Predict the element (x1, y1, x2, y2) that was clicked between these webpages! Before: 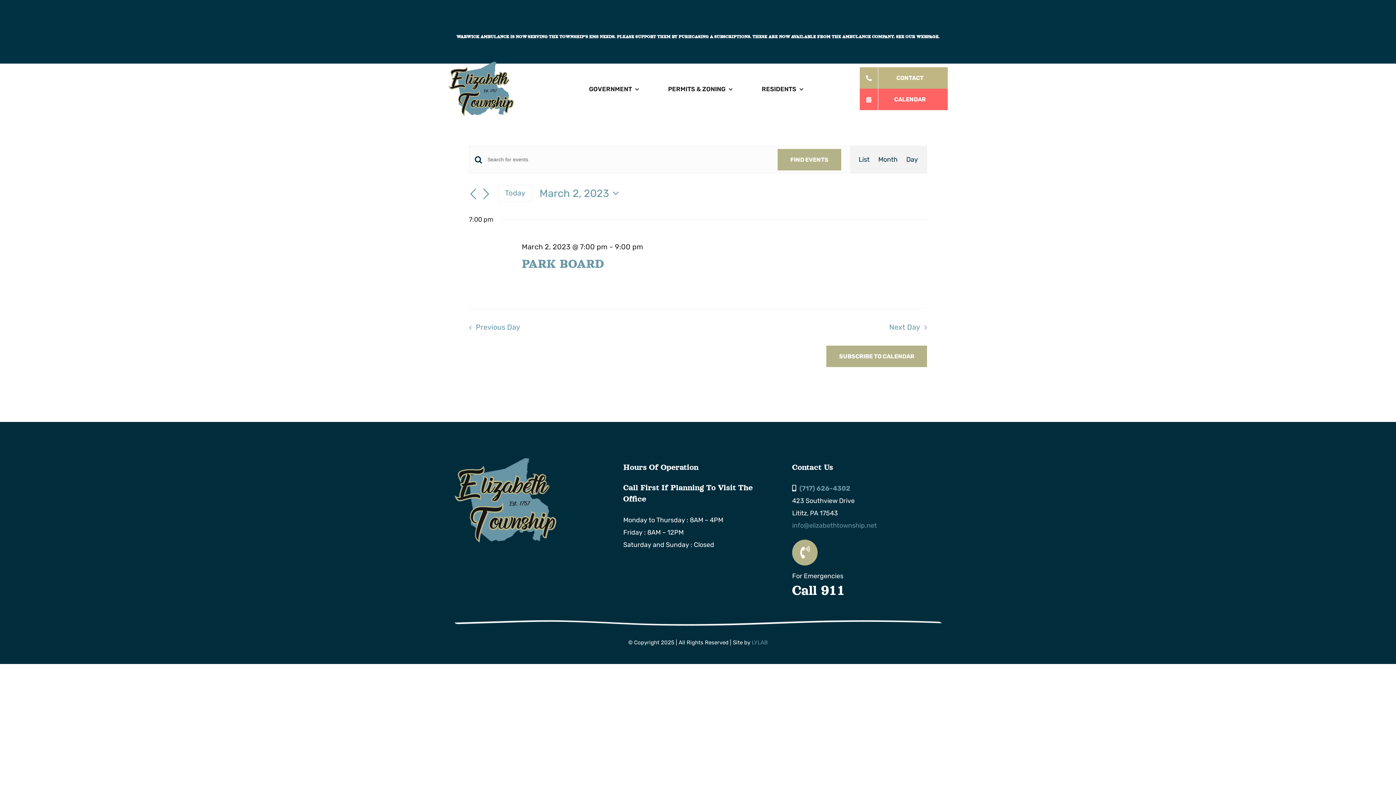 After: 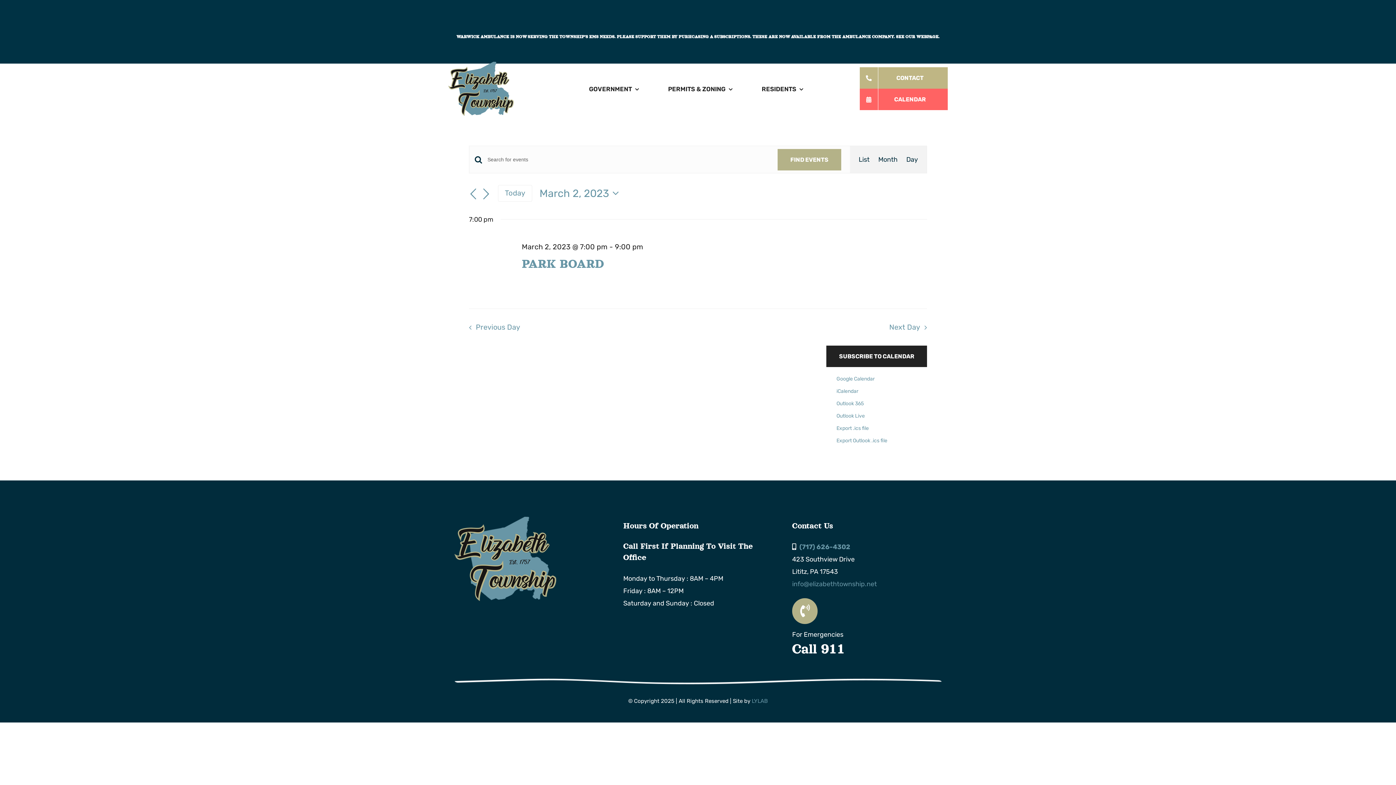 Action: bbox: (839, 353, 914, 360) label: SUBSCRIBE TO CALENDAR